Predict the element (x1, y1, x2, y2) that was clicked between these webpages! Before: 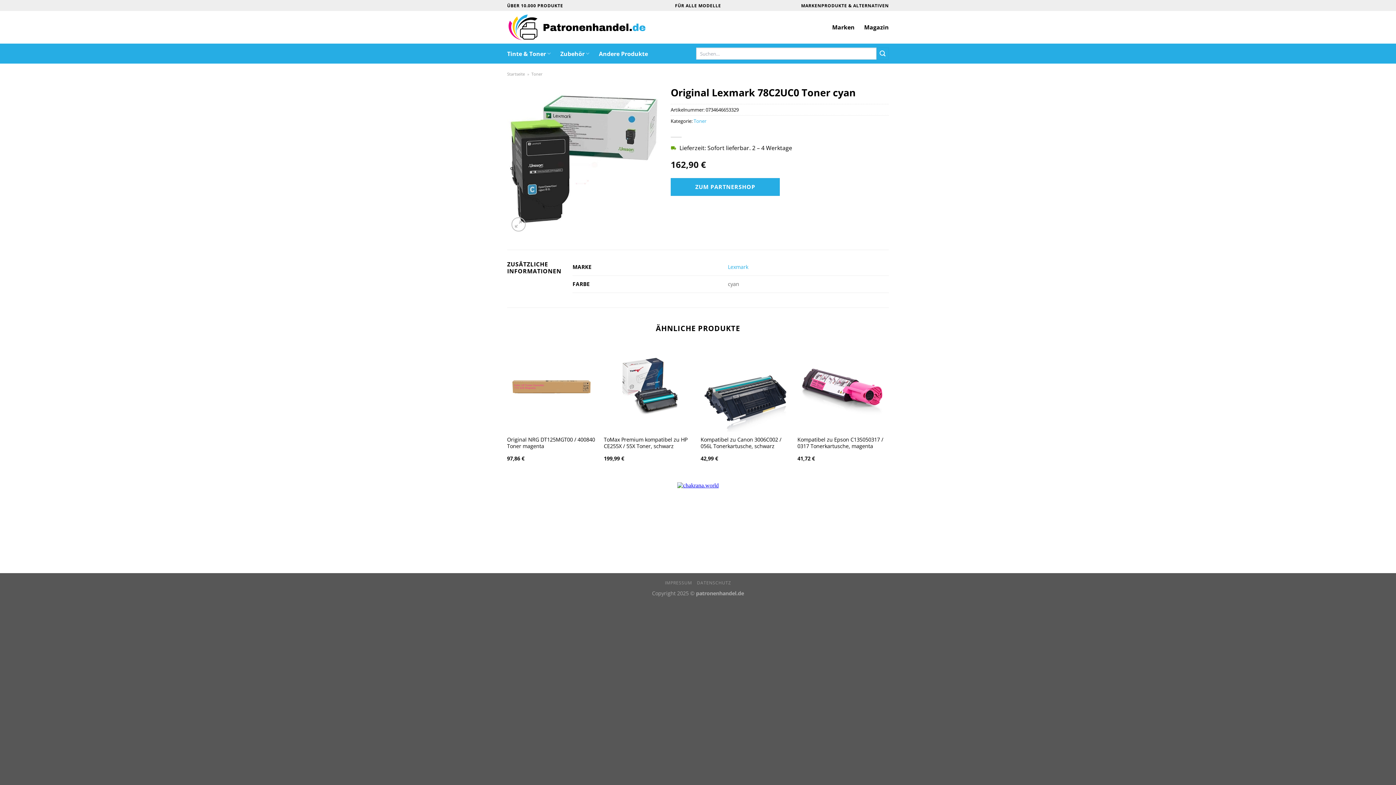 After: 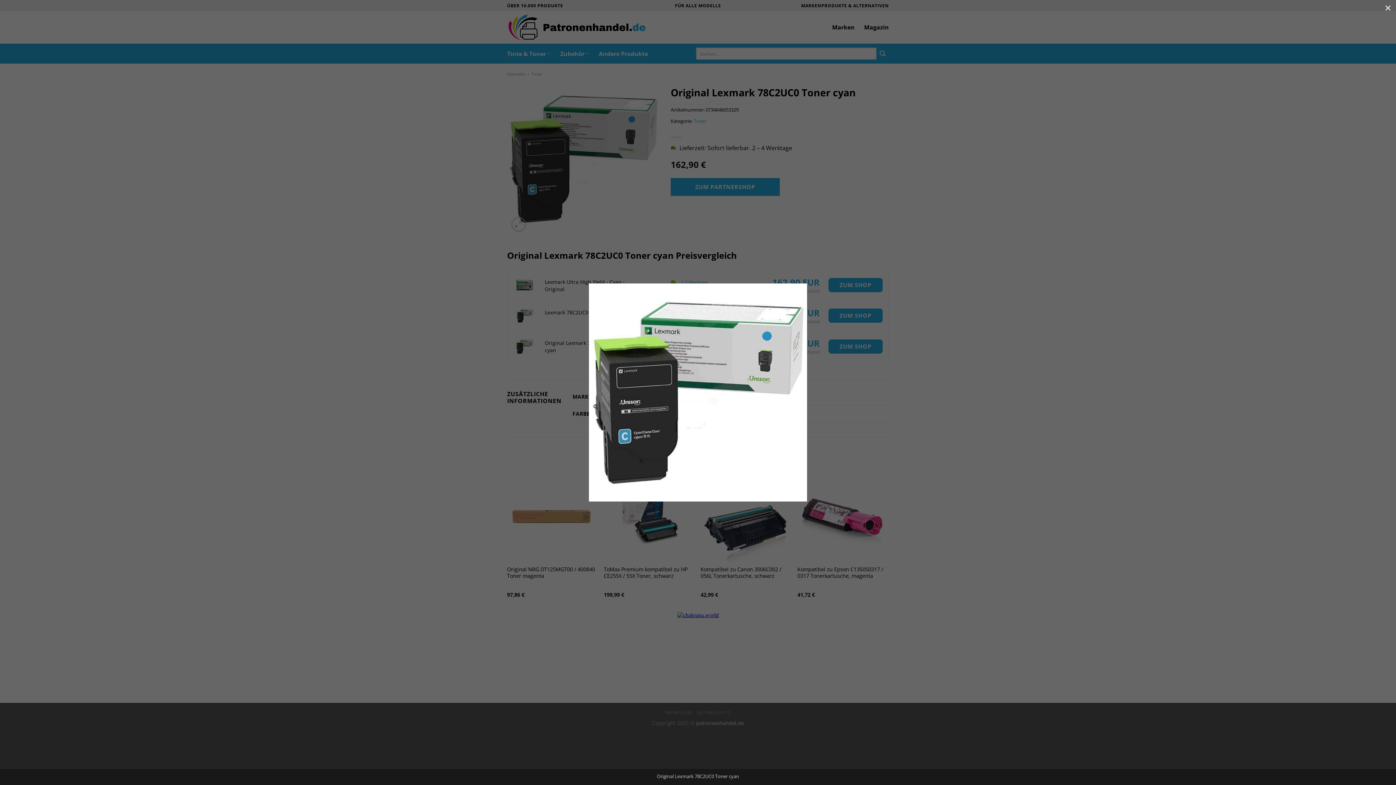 Action: bbox: (507, 82, 660, 235)